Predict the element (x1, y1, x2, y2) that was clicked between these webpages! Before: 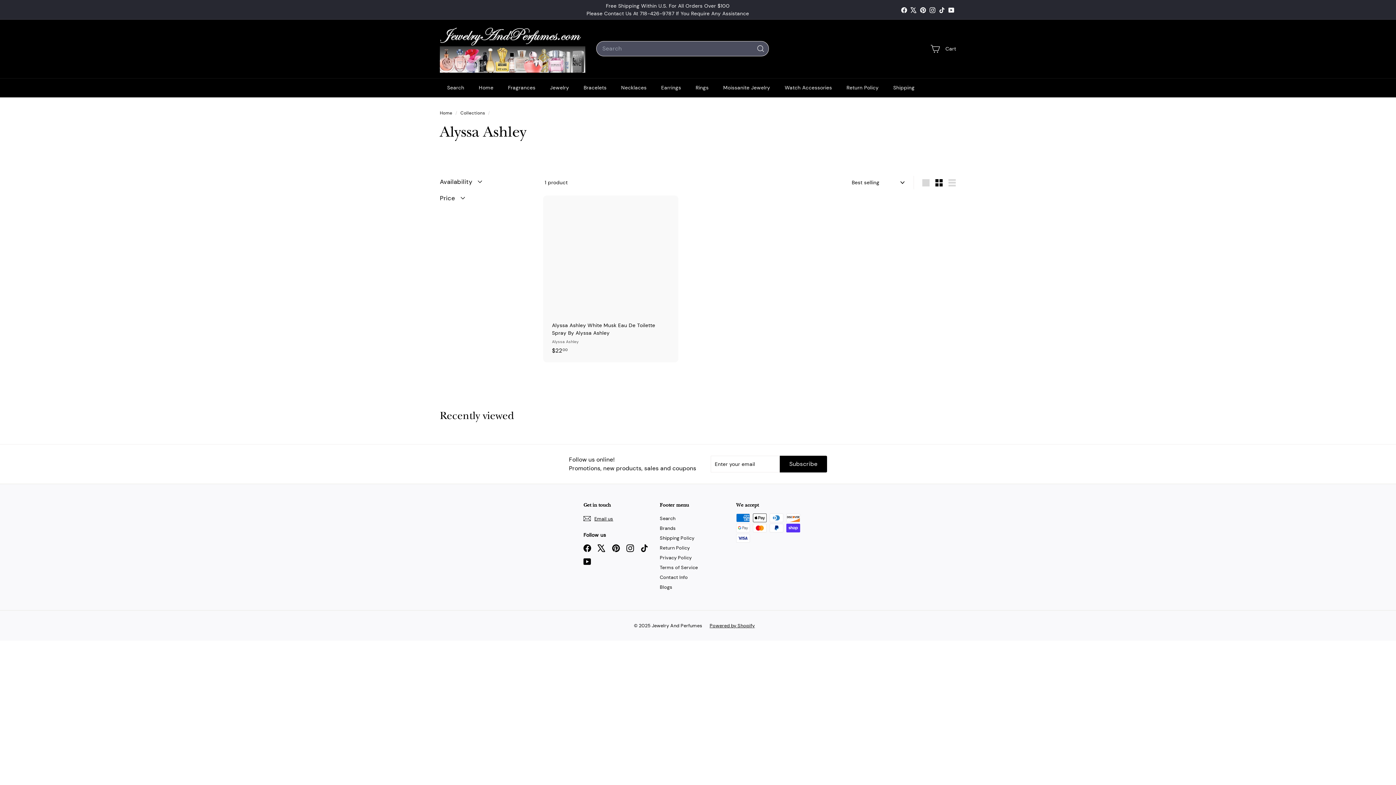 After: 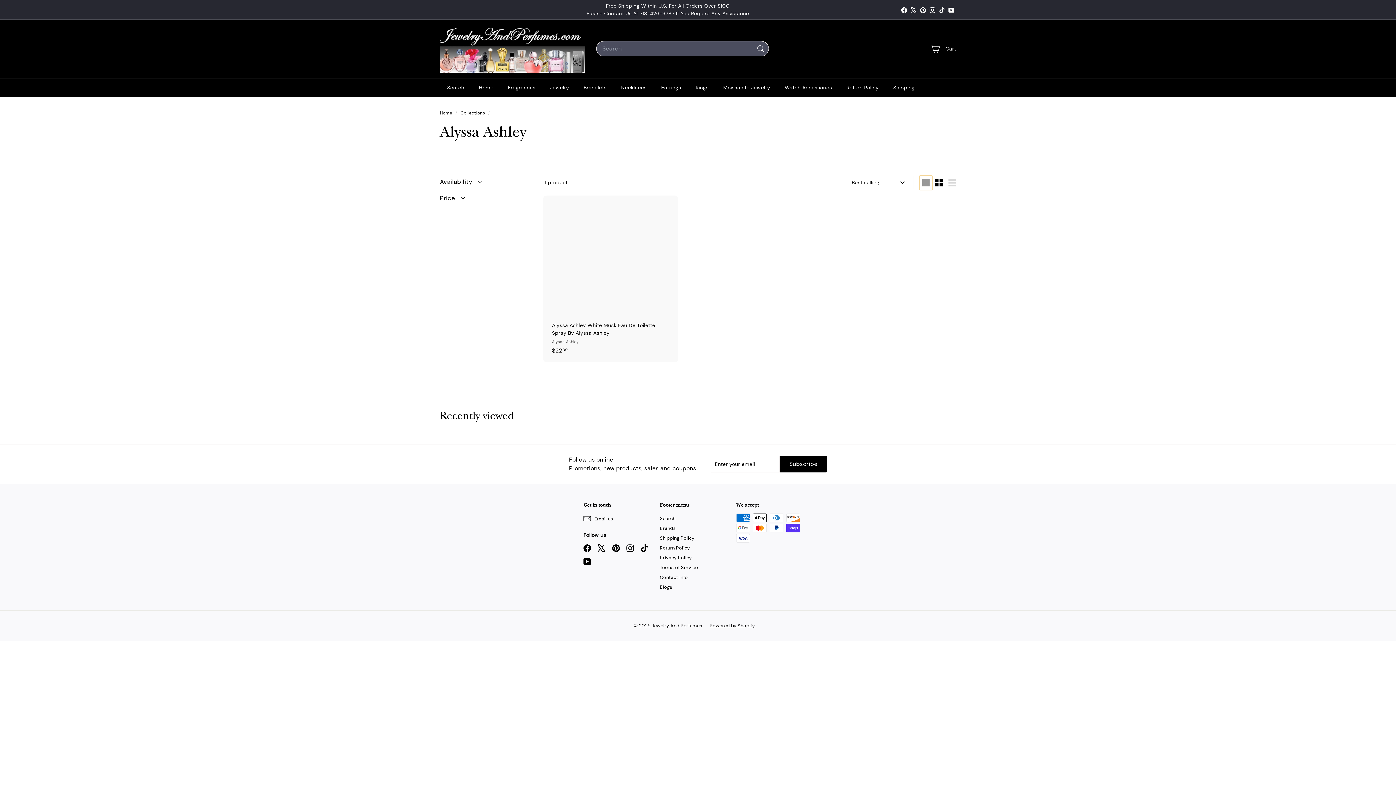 Action: bbox: (919, 175, 932, 190) label: Large